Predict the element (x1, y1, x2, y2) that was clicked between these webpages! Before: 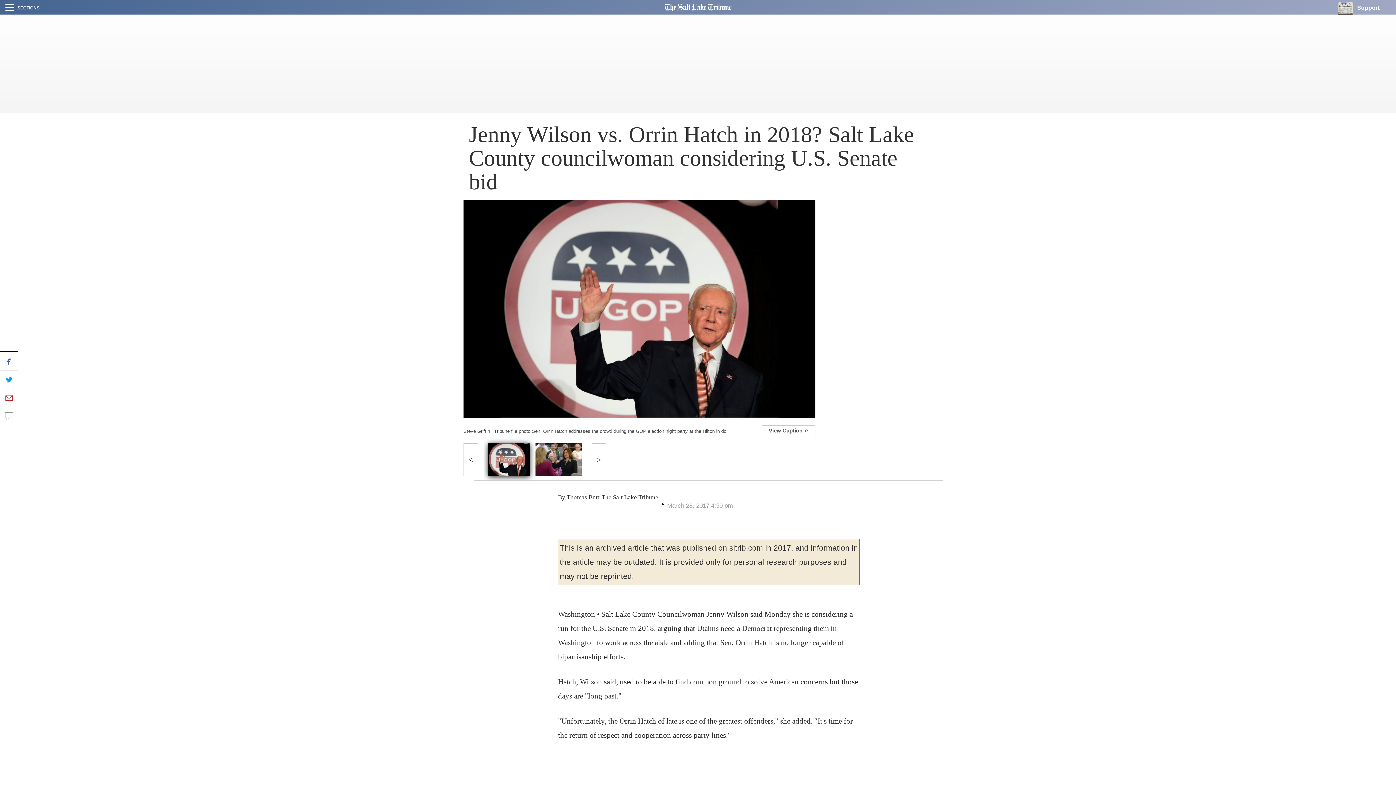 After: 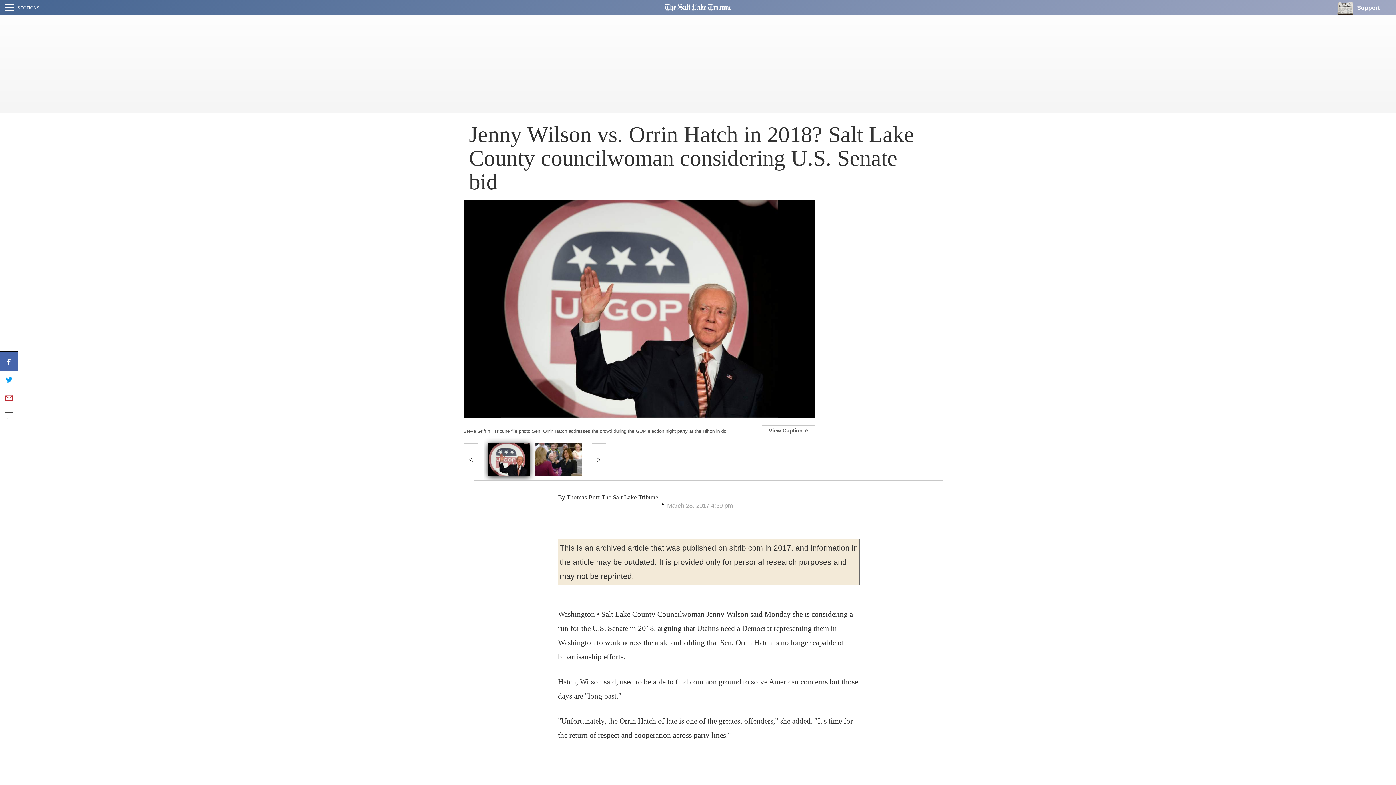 Action: bbox: (0, 352, 18, 370)